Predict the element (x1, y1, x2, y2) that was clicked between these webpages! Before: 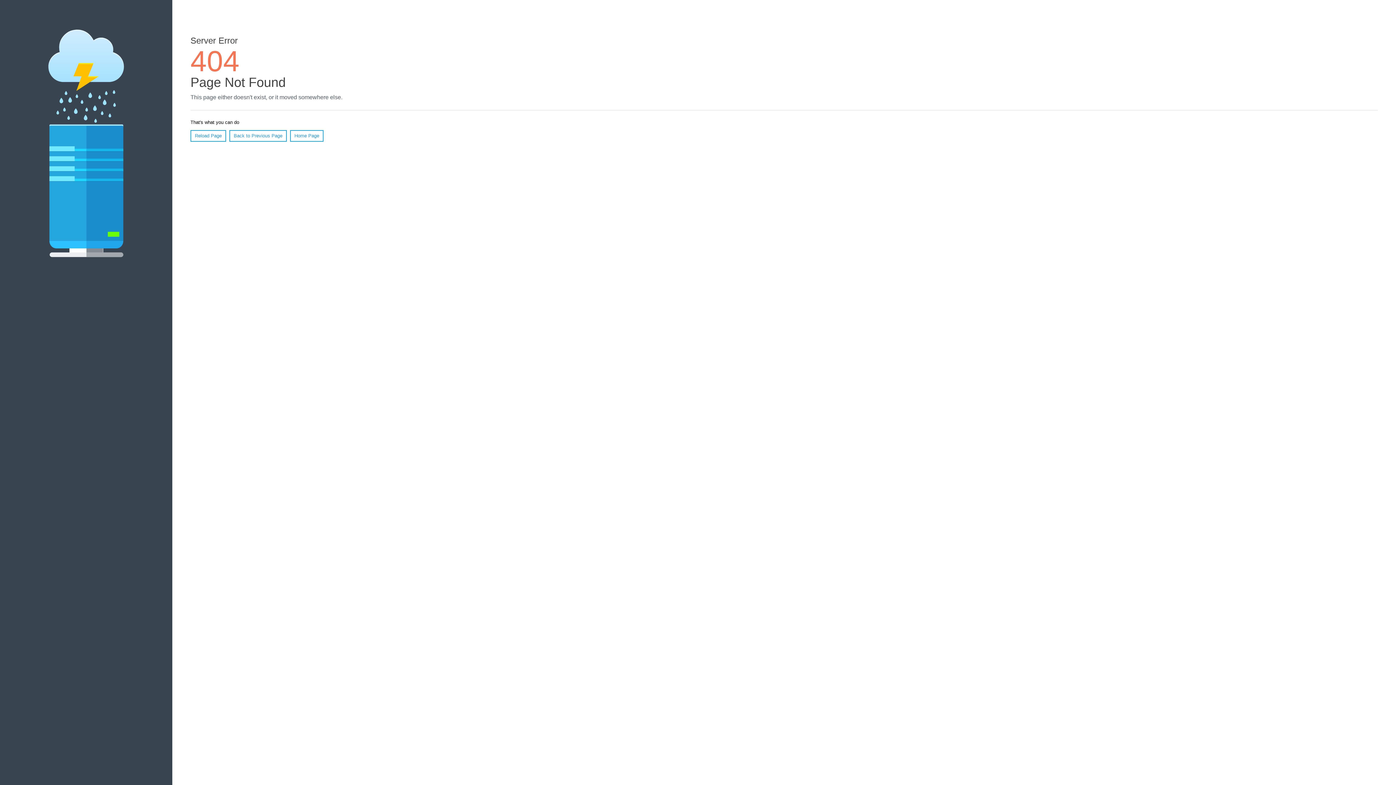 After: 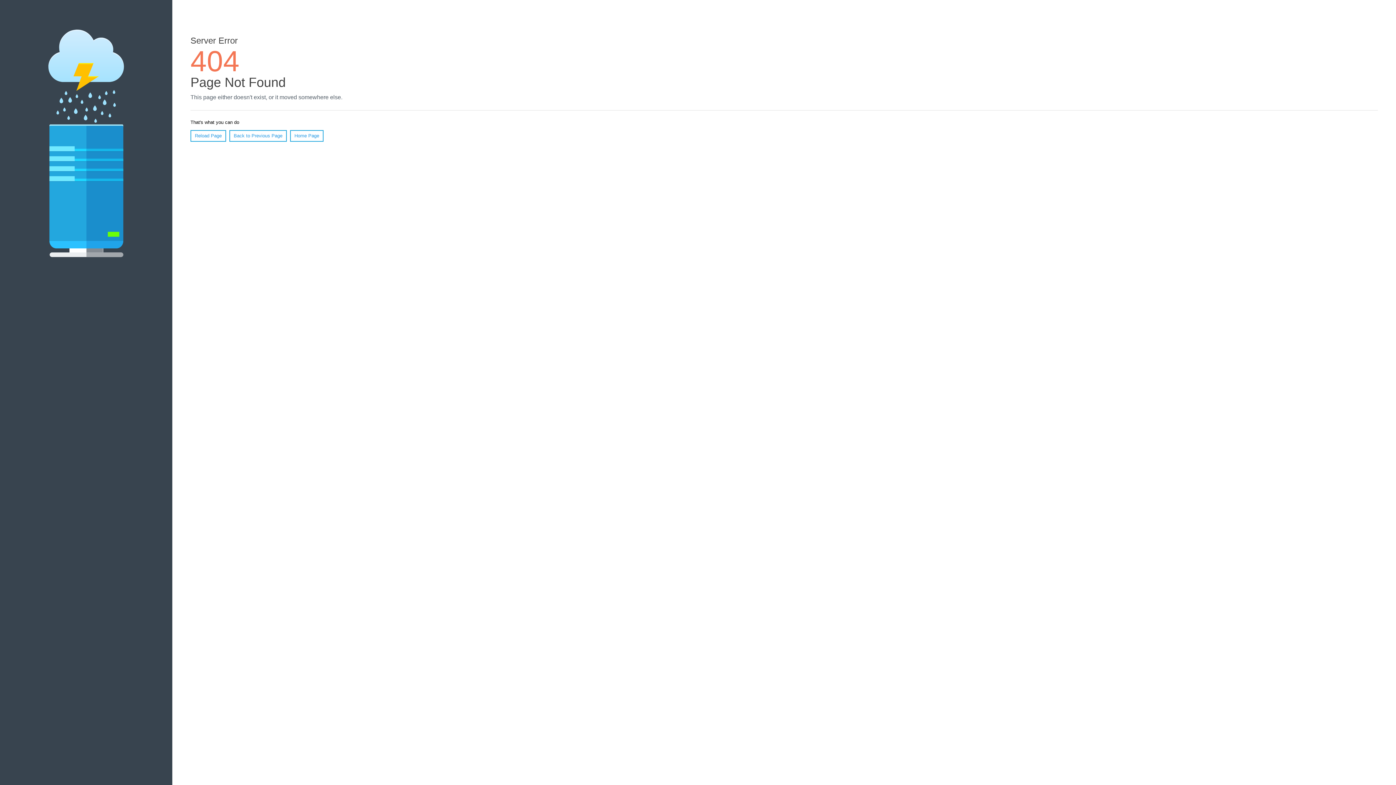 Action: label: Reload Page bbox: (190, 130, 226, 141)